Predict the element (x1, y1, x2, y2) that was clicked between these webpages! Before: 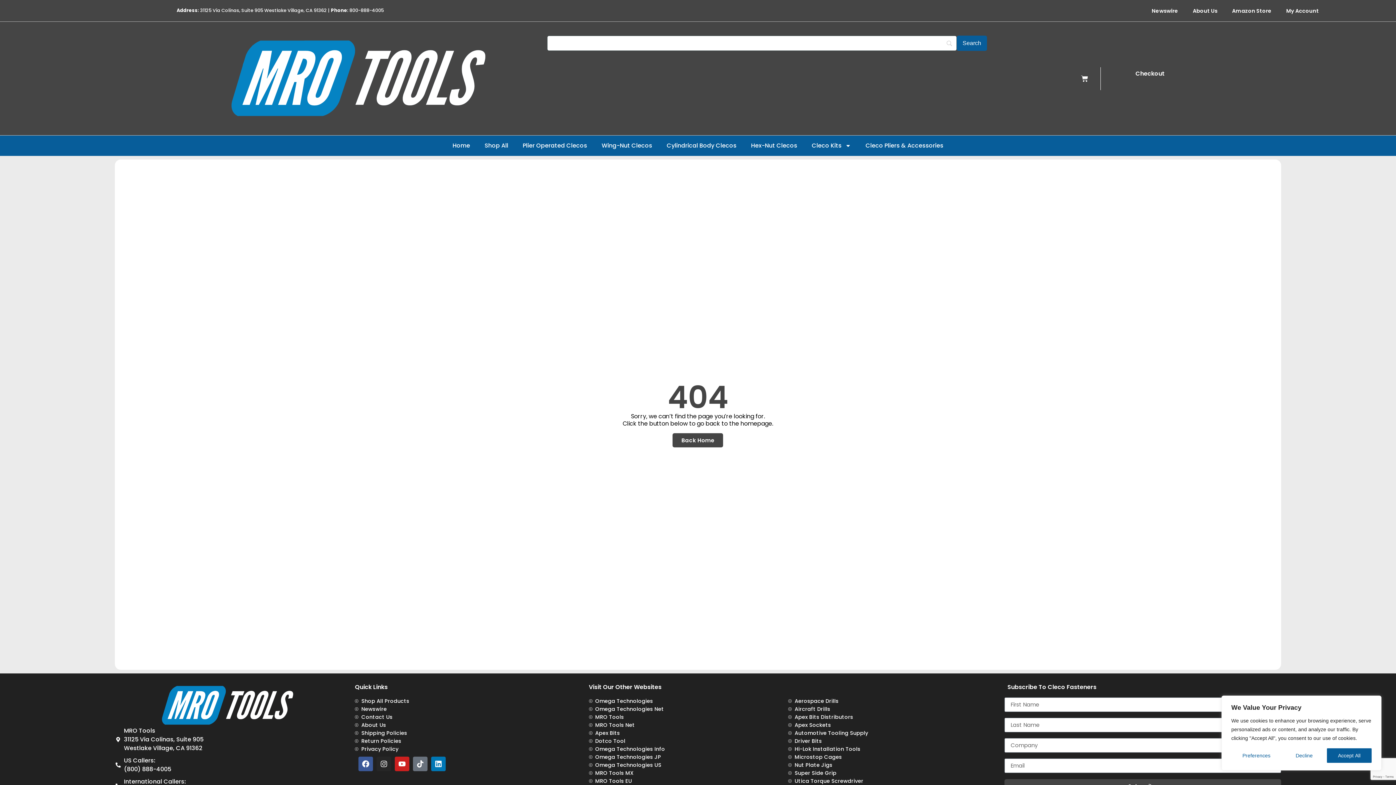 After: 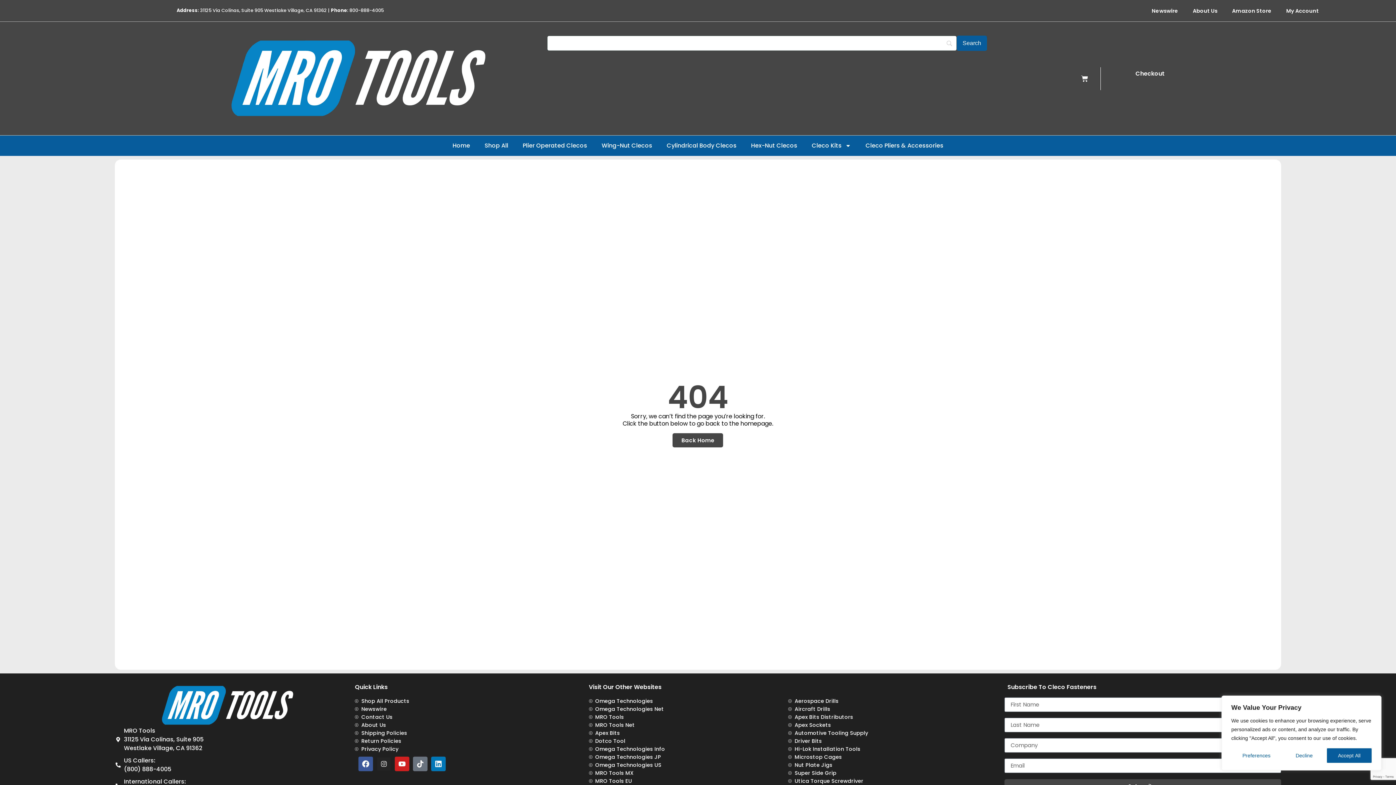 Action: bbox: (376, 756, 391, 771) label: Instagram